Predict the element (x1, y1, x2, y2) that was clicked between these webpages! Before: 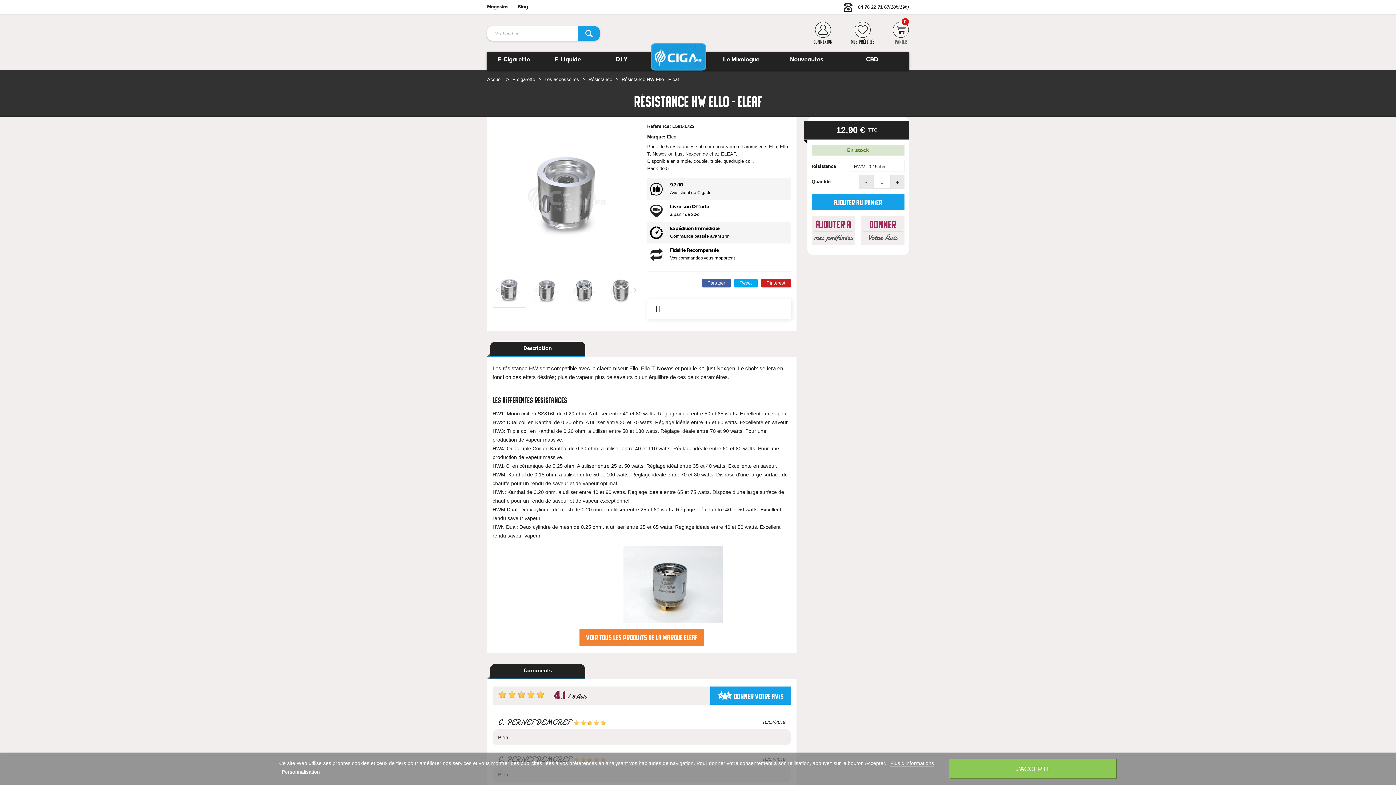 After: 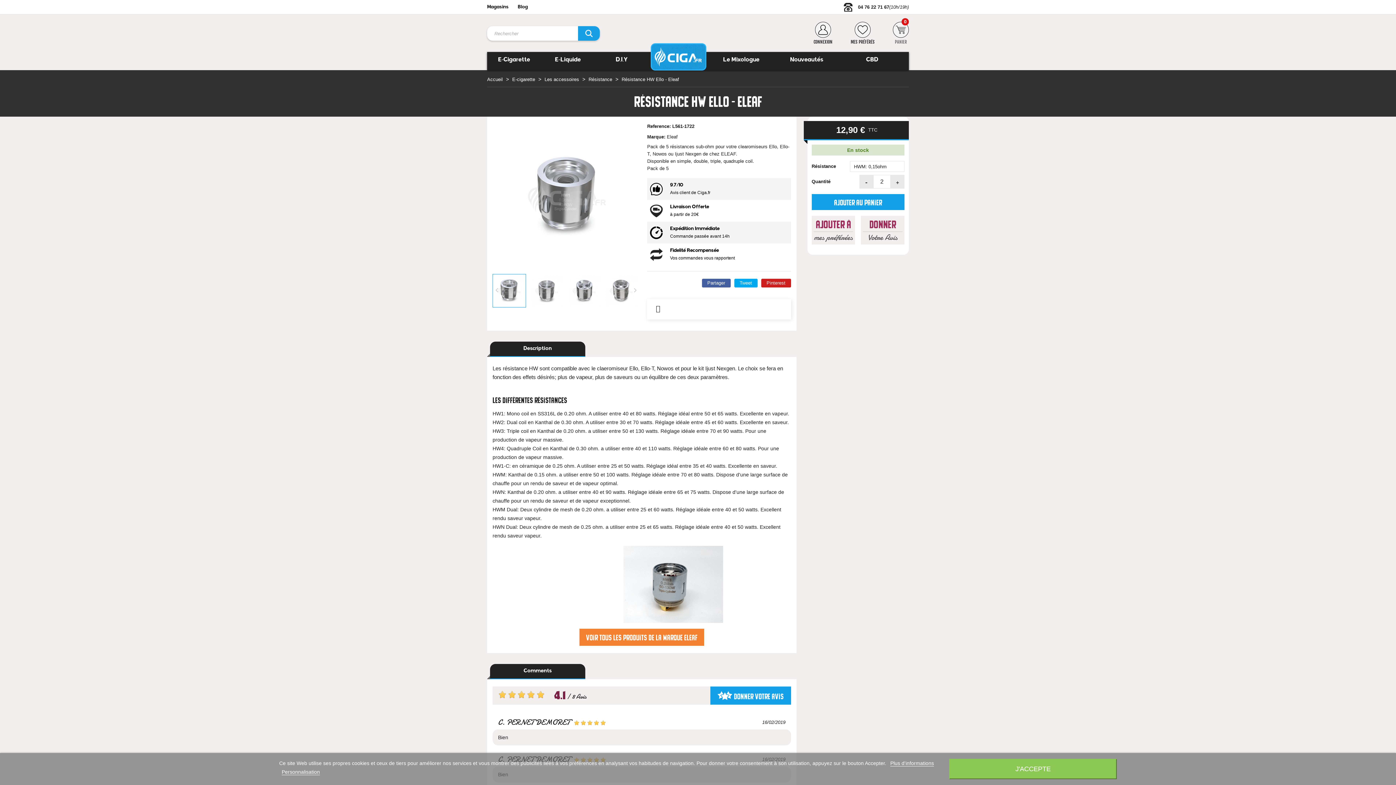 Action: label: + bbox: (890, 174, 904, 188)